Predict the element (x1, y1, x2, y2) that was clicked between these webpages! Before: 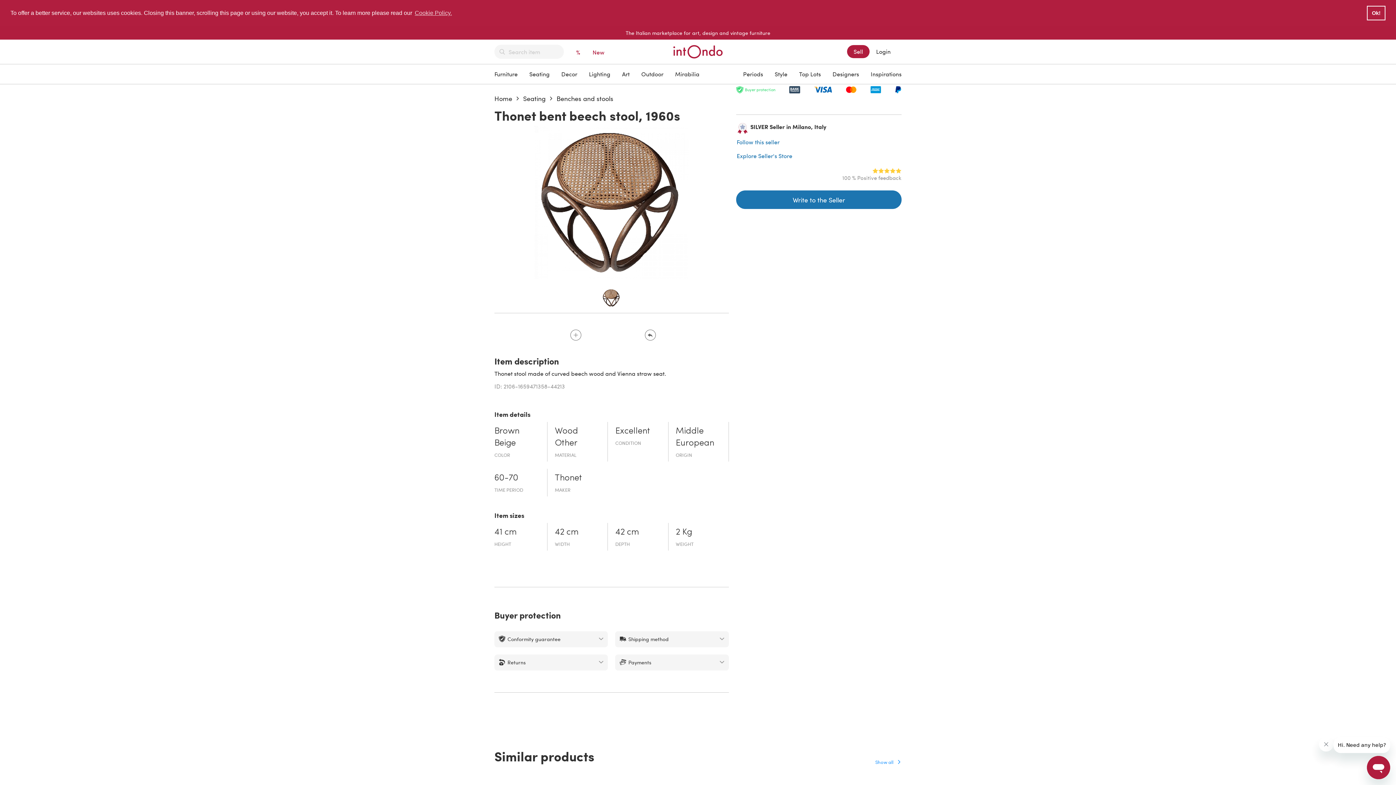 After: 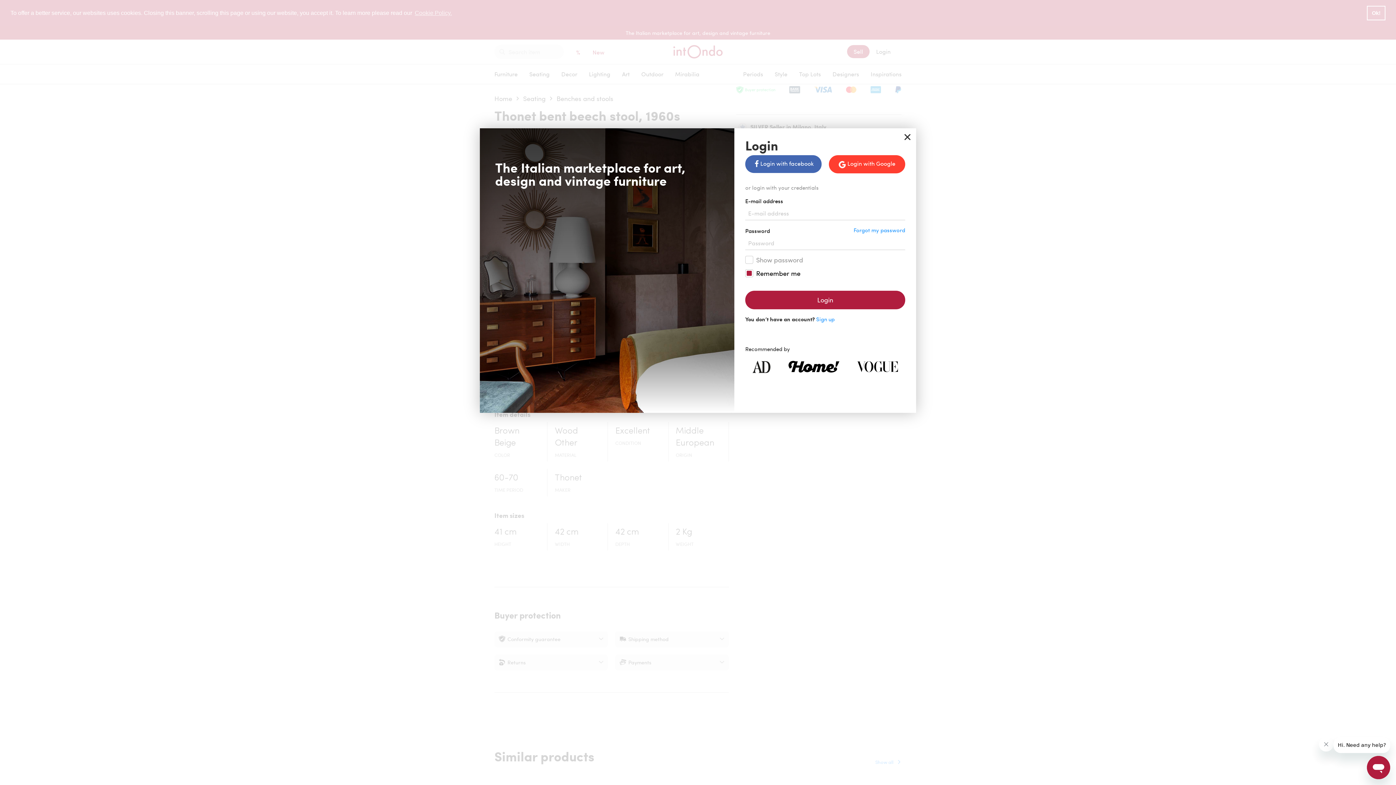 Action: bbox: (847, 45, 869, 58) label: Sell